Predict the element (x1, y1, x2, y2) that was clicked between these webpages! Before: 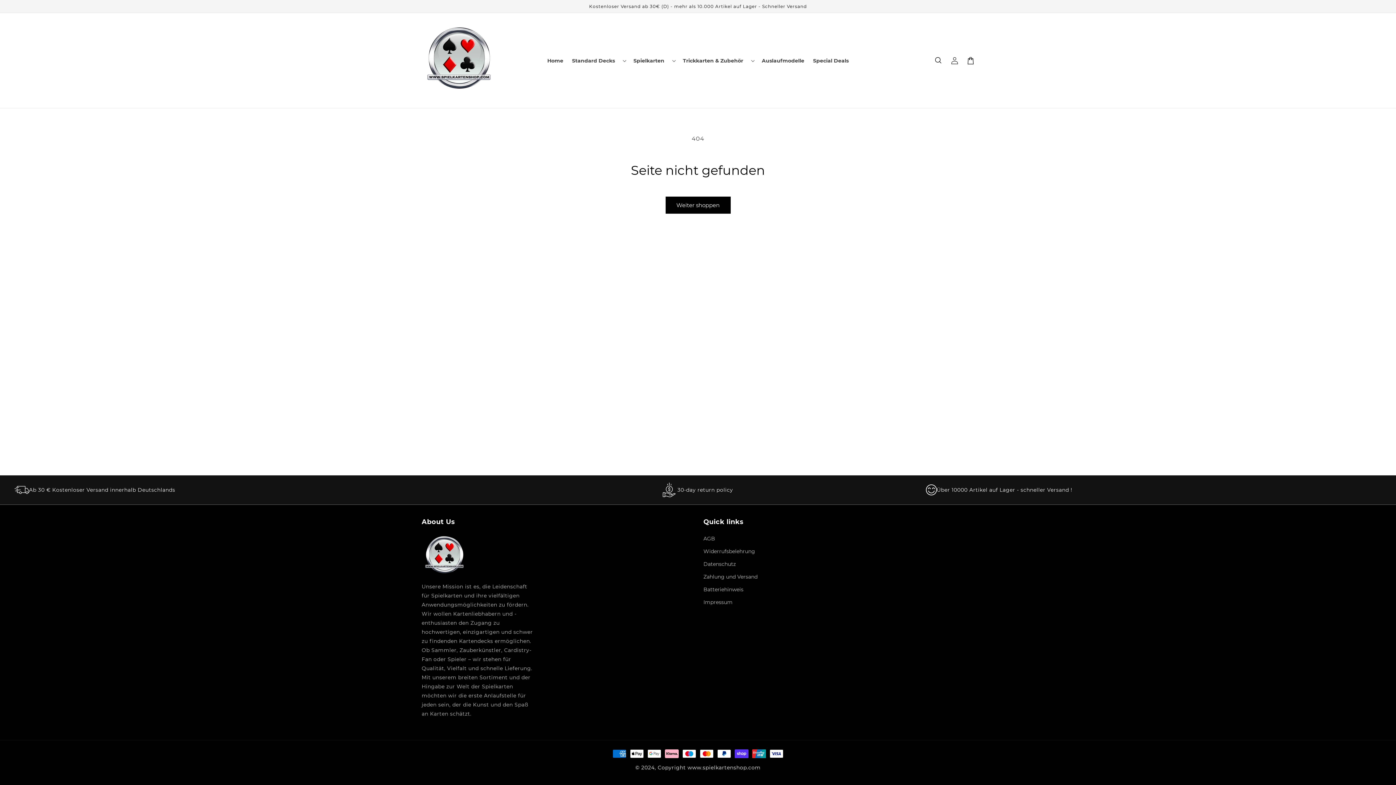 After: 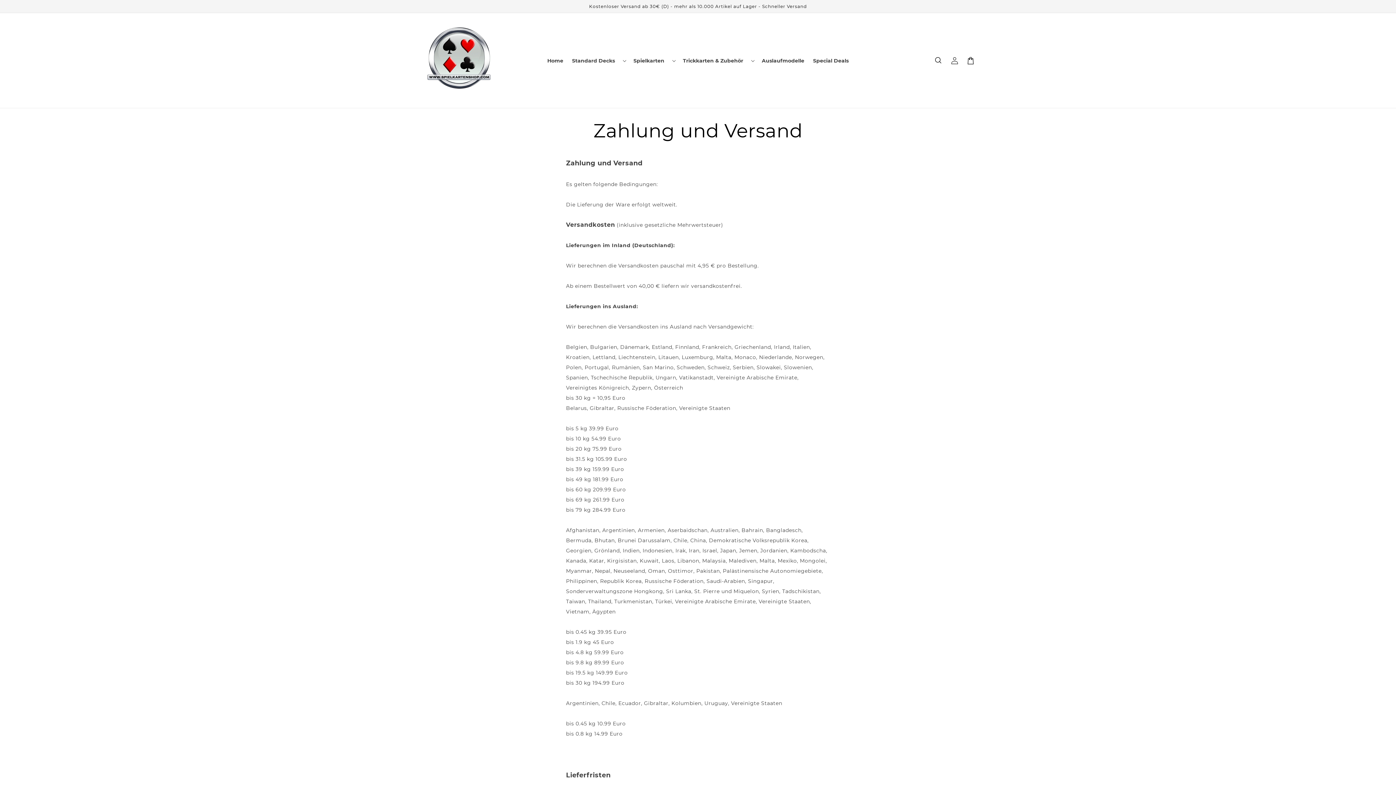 Action: label: Zahlung und Versand bbox: (703, 570, 757, 583)